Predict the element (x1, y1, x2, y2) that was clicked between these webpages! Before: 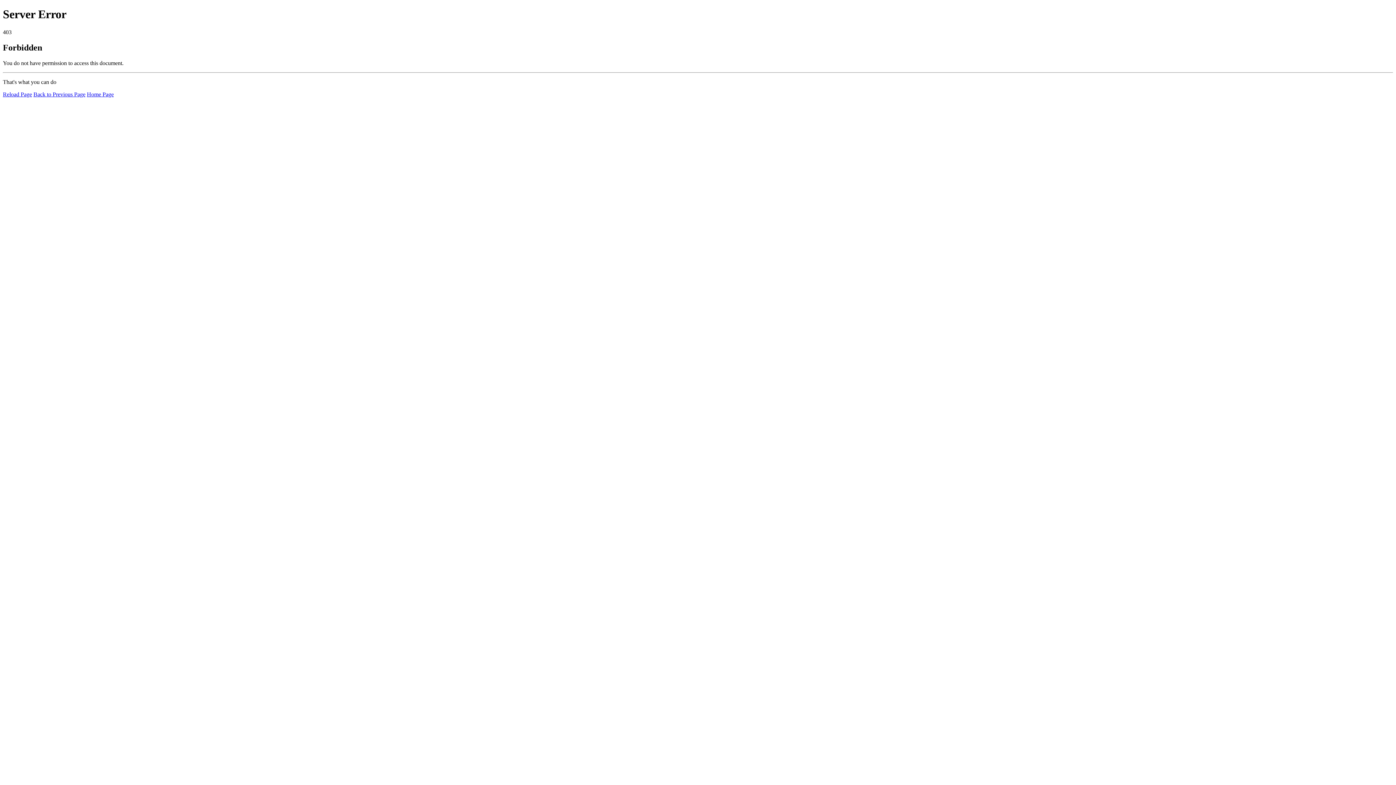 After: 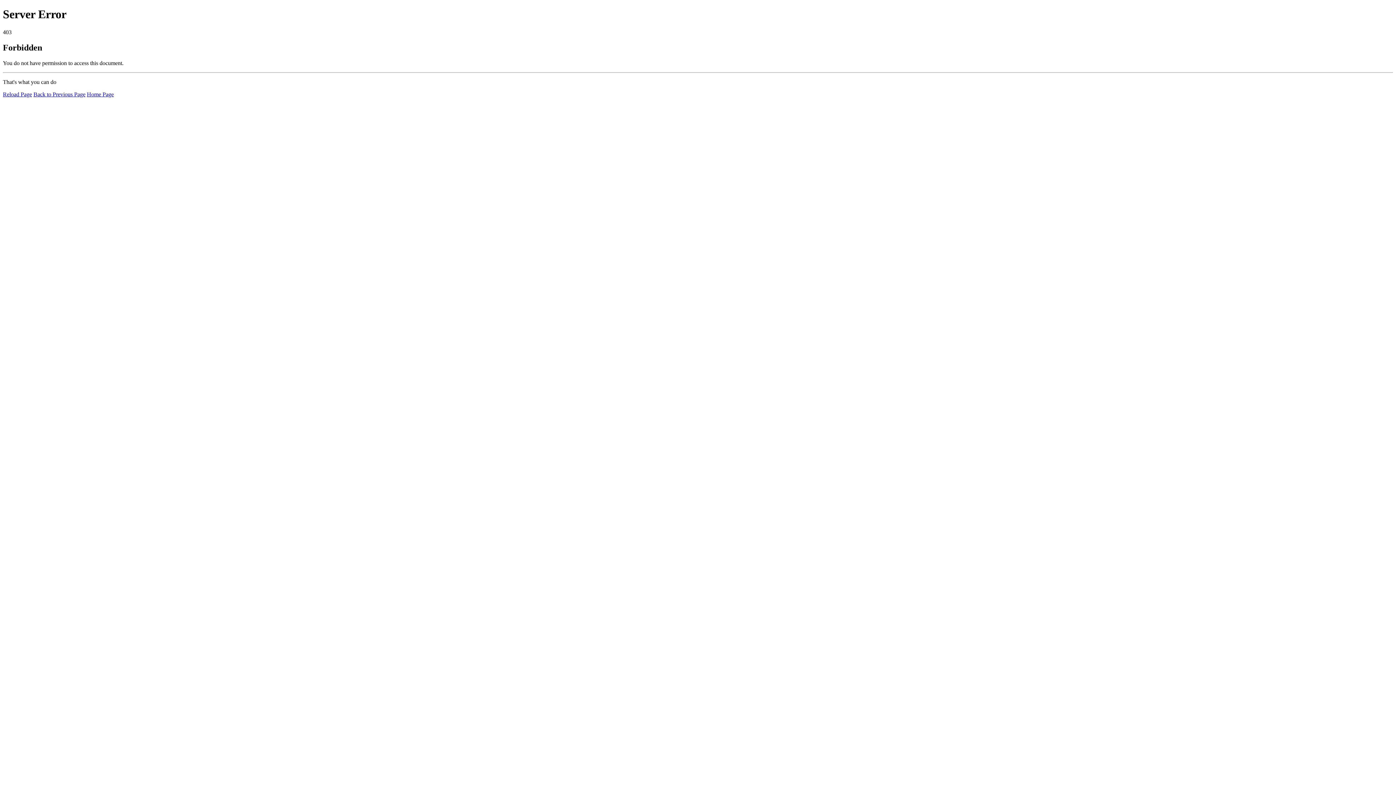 Action: bbox: (86, 91, 113, 97) label: Home Page